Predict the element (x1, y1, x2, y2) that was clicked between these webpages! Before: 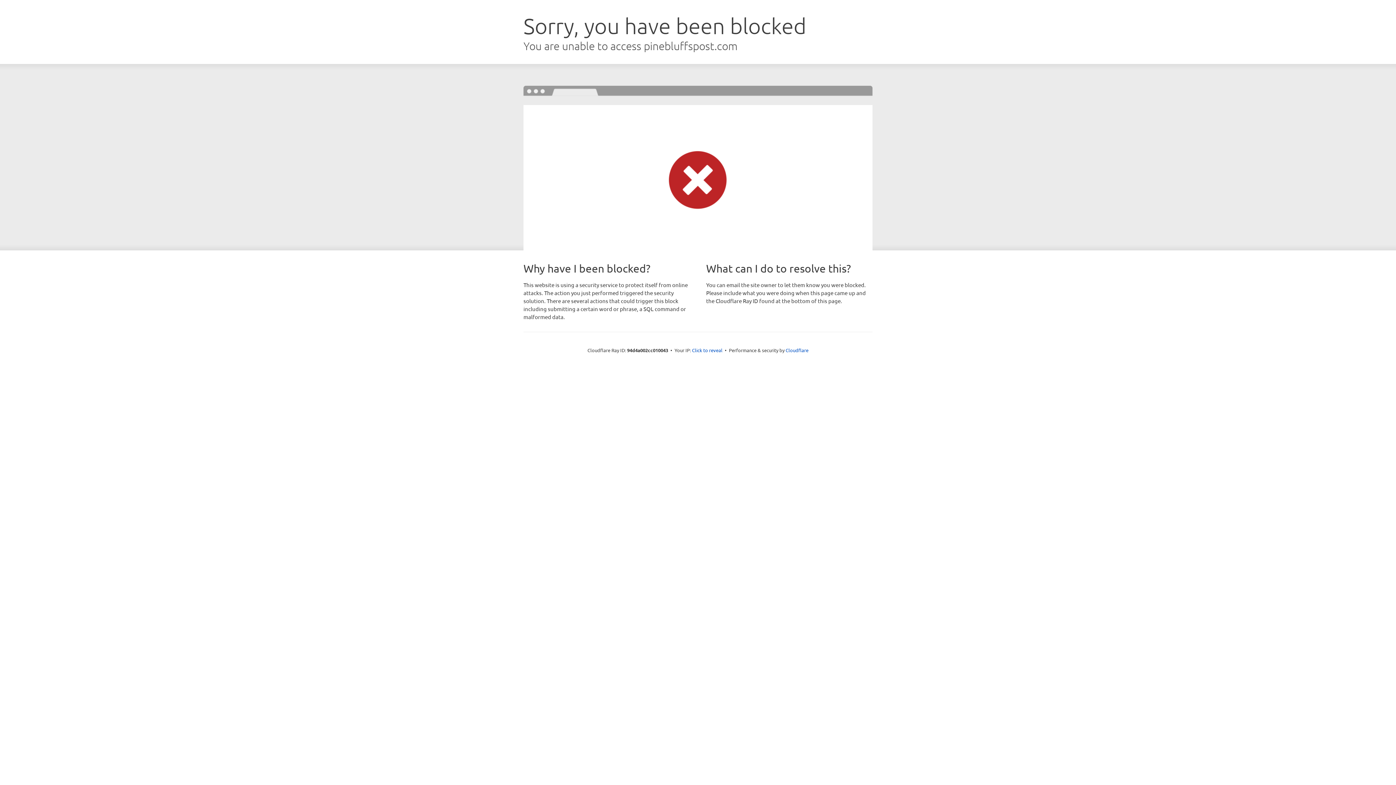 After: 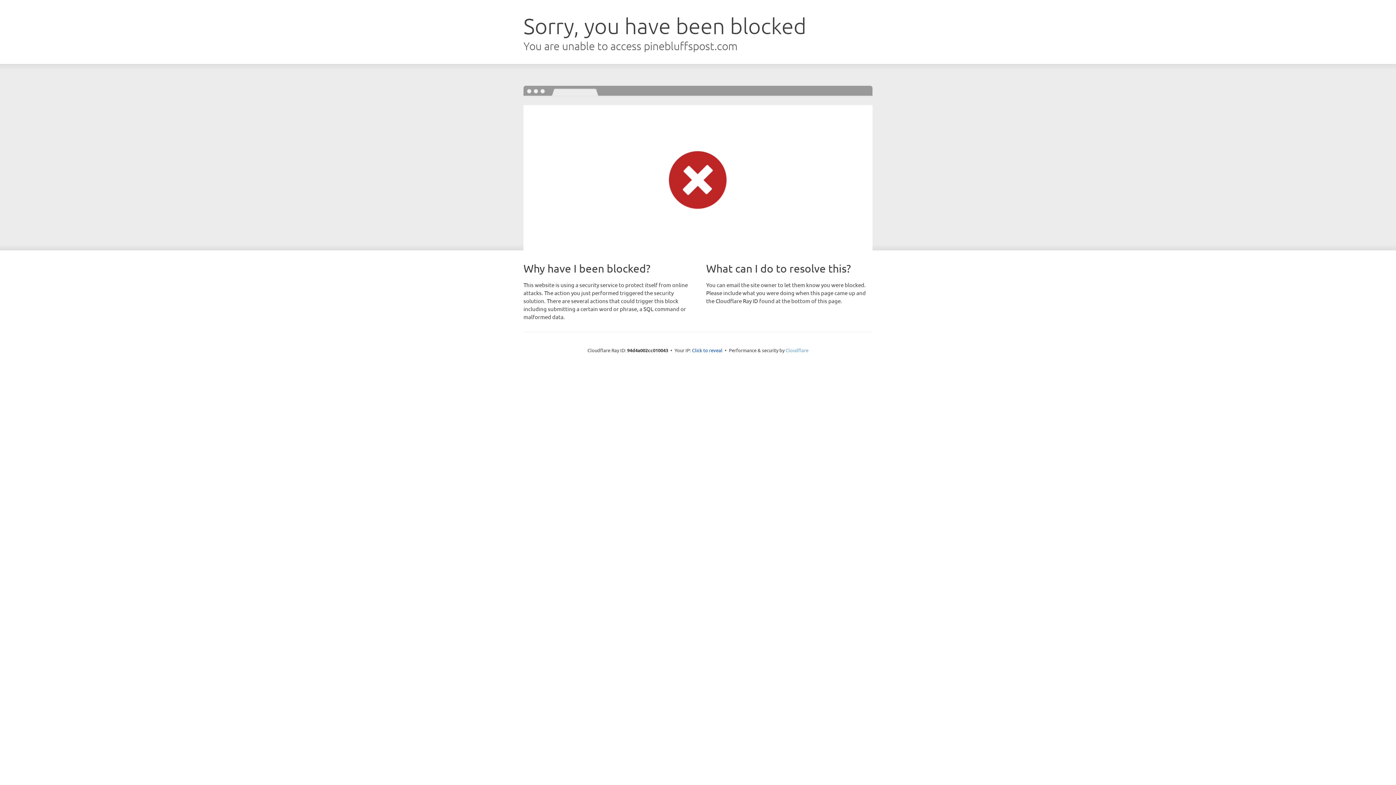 Action: bbox: (785, 347, 808, 353) label: Cloudflare